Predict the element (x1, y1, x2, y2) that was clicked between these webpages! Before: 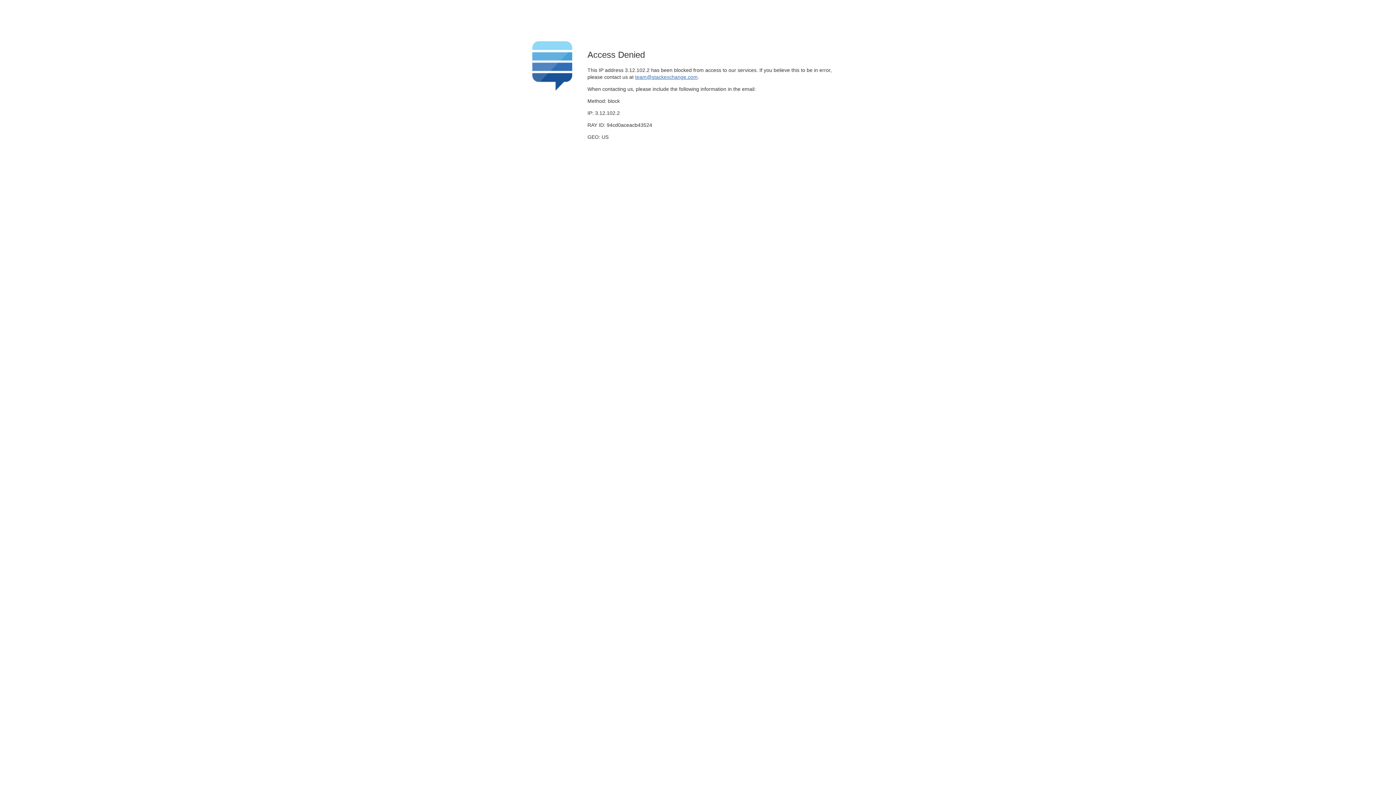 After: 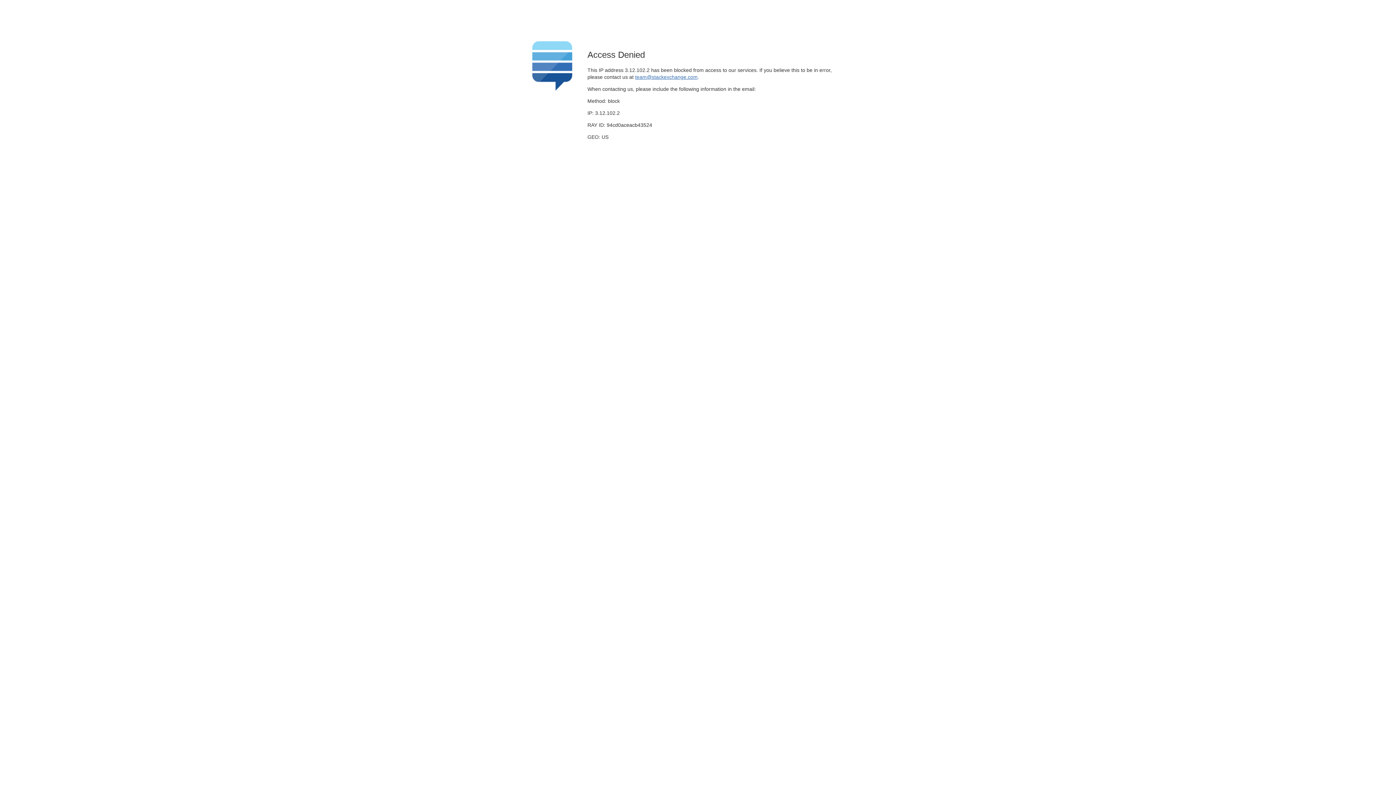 Action: label: team@stackexchange.com bbox: (635, 74, 697, 79)